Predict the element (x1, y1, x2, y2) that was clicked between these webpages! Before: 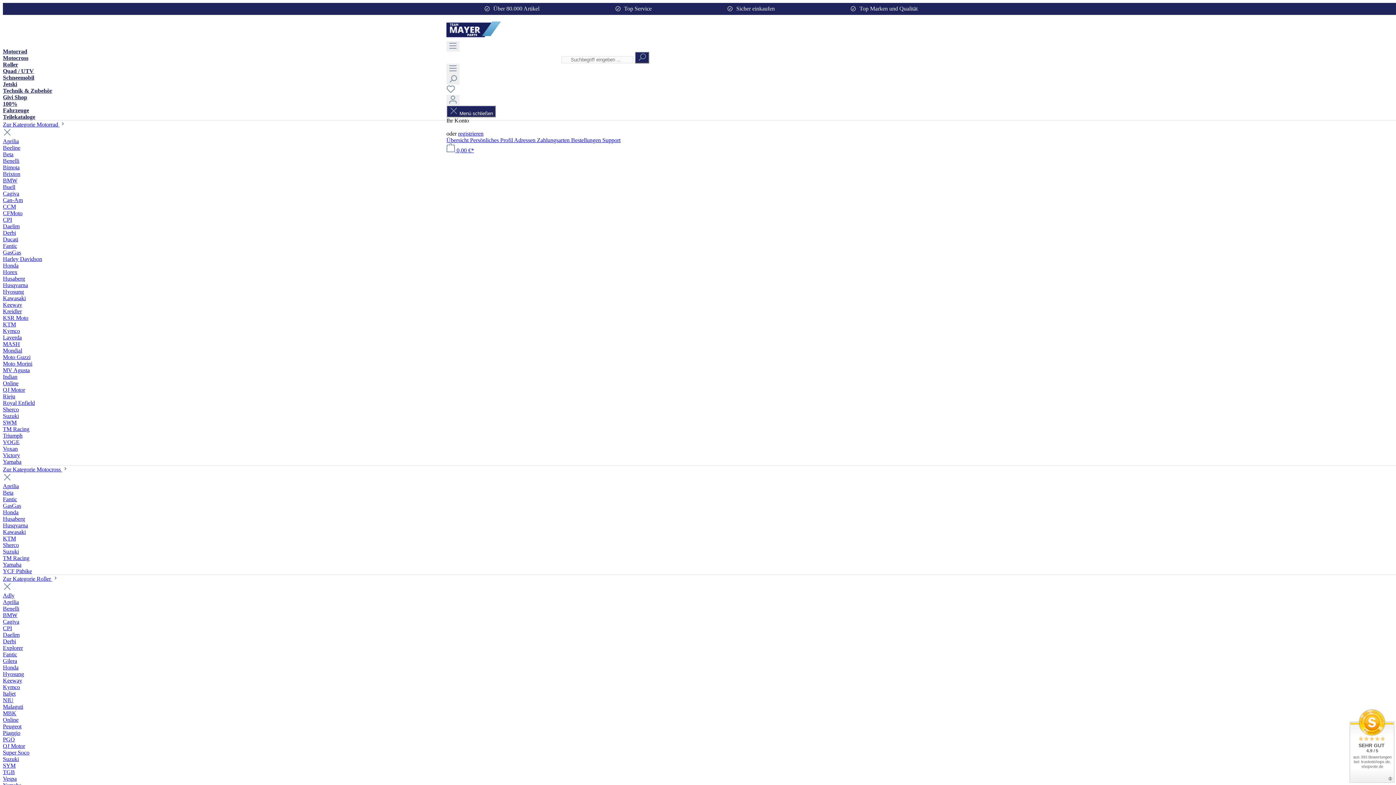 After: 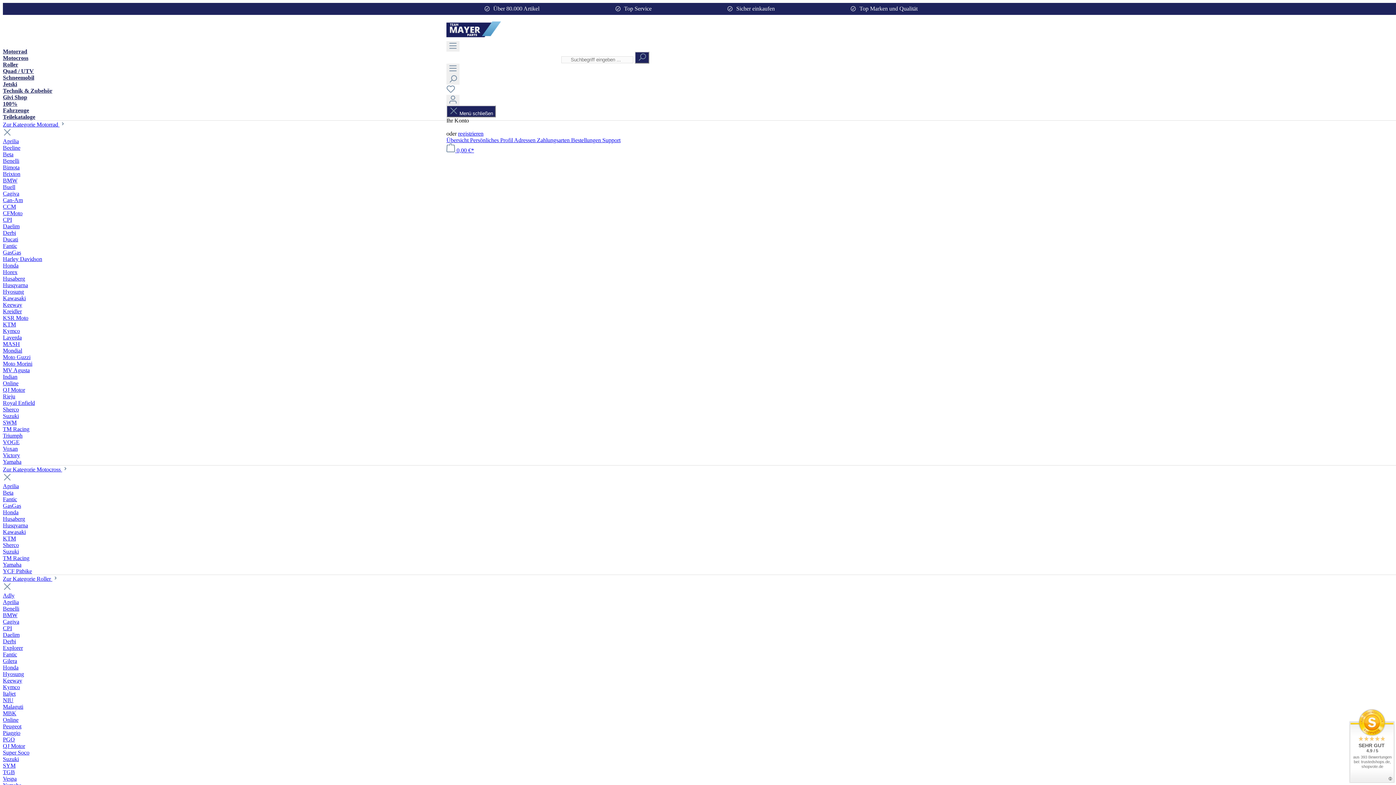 Action: label: Vespa bbox: (2, 776, 16, 782)